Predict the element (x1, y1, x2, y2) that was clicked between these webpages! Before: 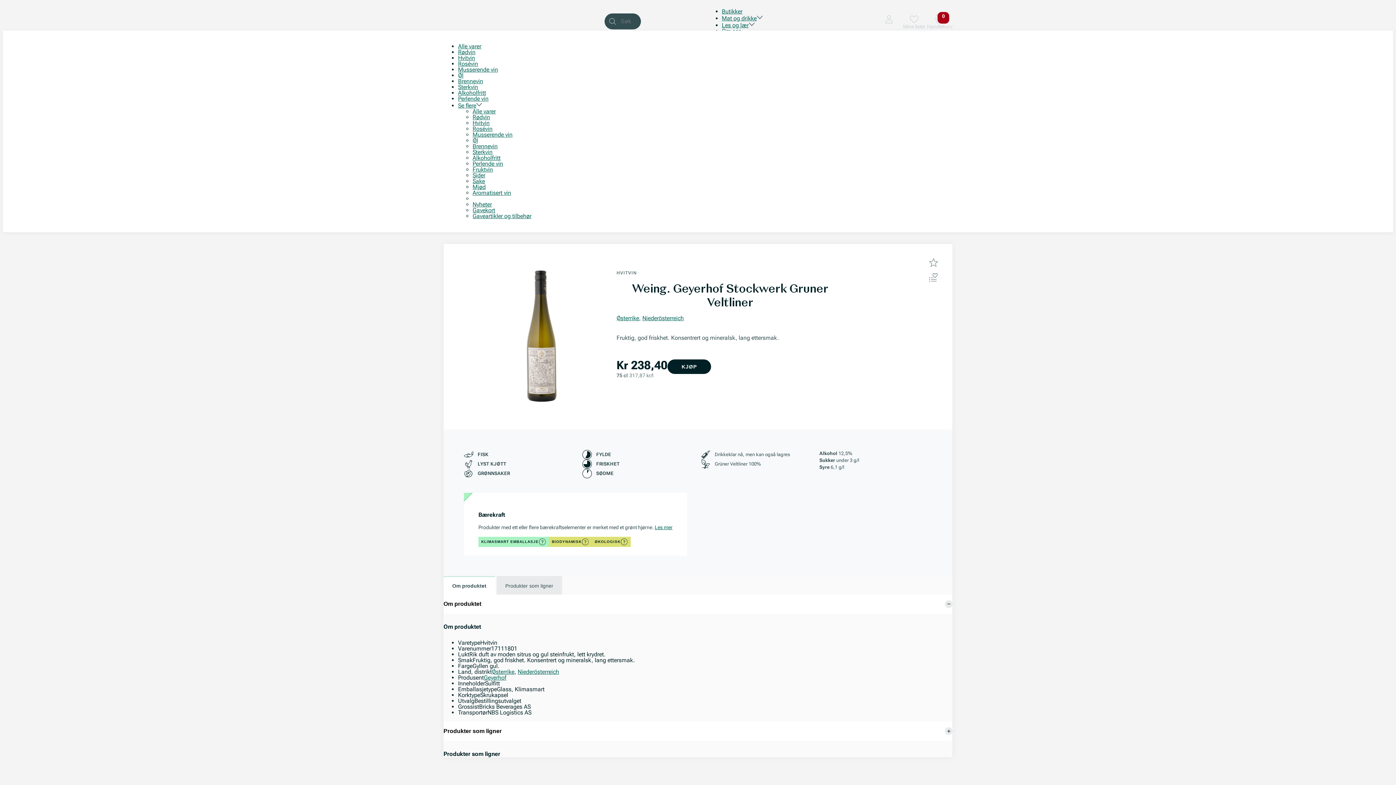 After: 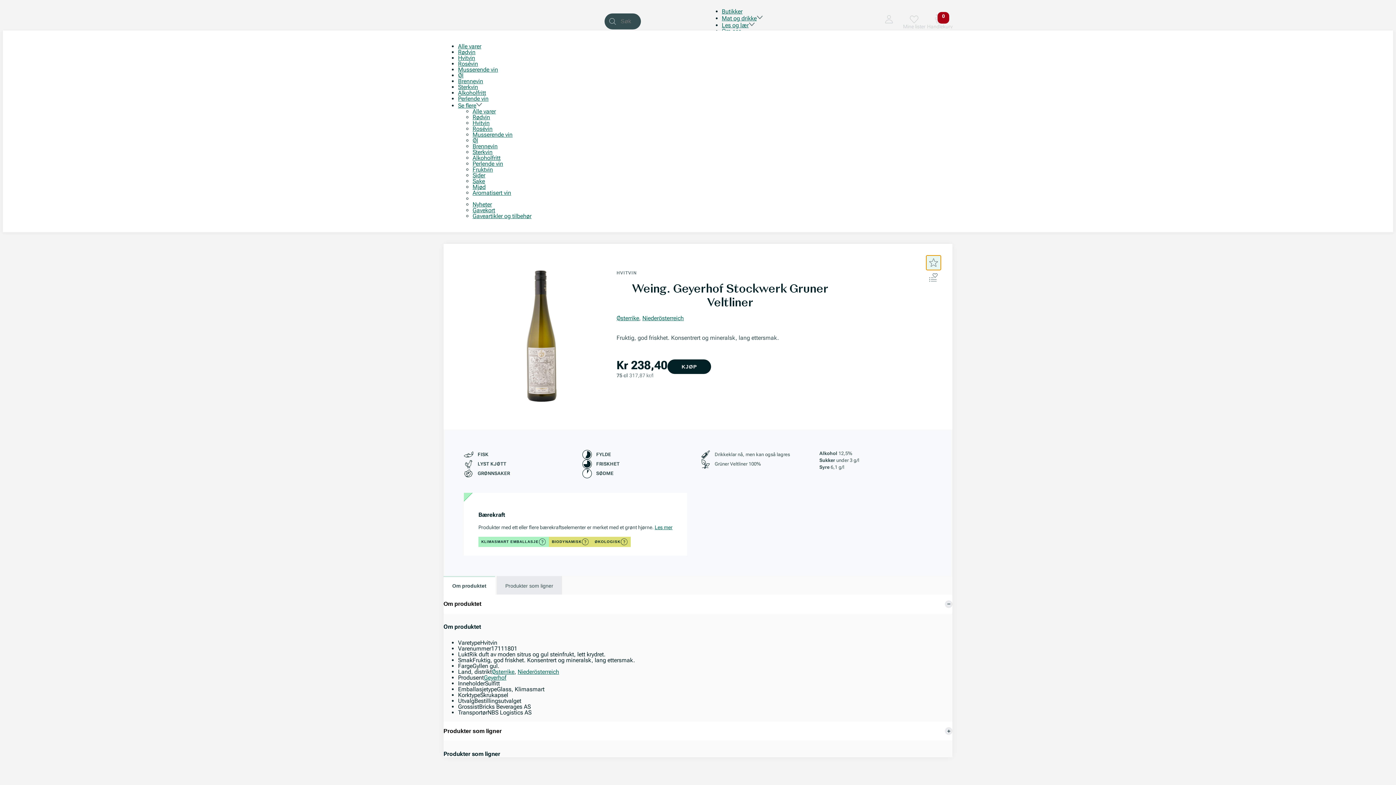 Action: label: Gi produkt opp til 5 stjerner. bbox: (926, 255, 941, 270)